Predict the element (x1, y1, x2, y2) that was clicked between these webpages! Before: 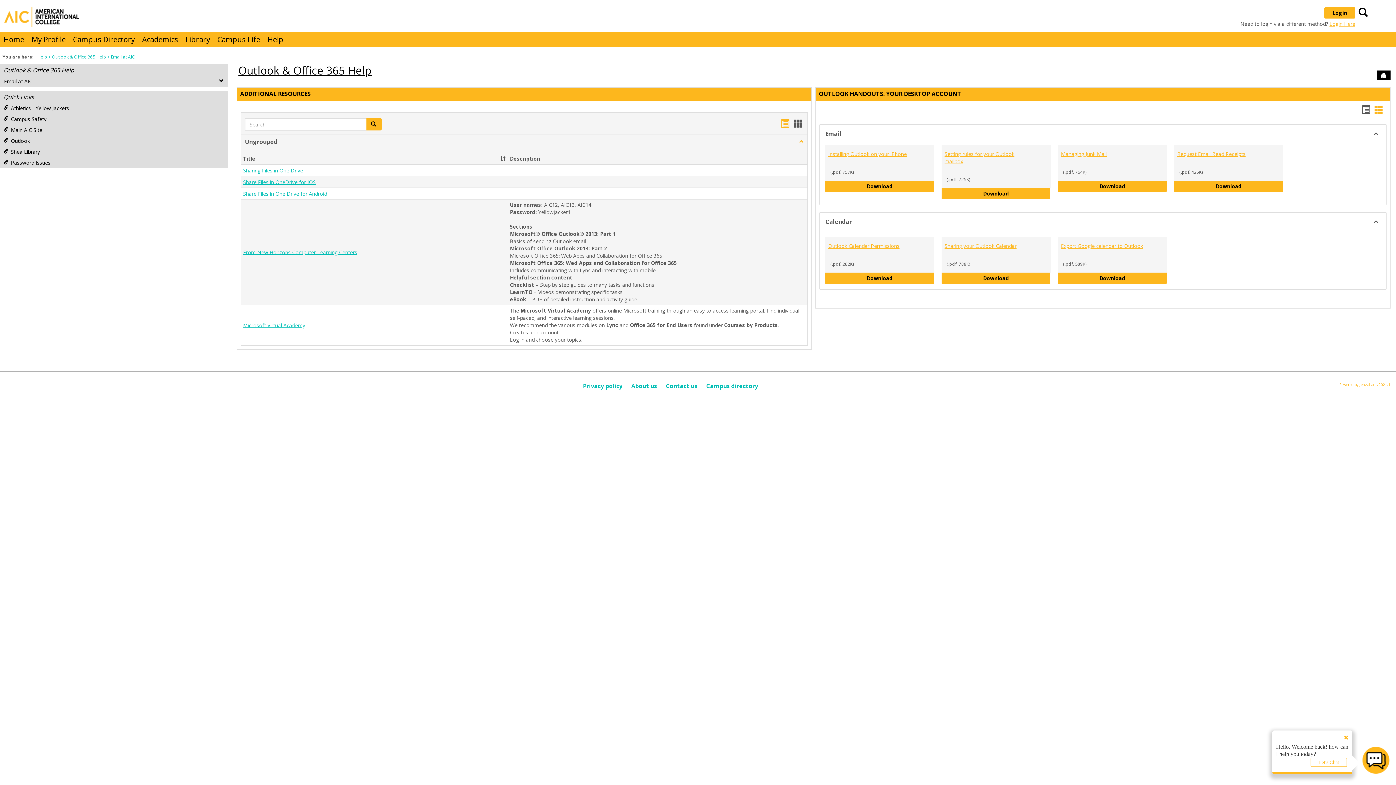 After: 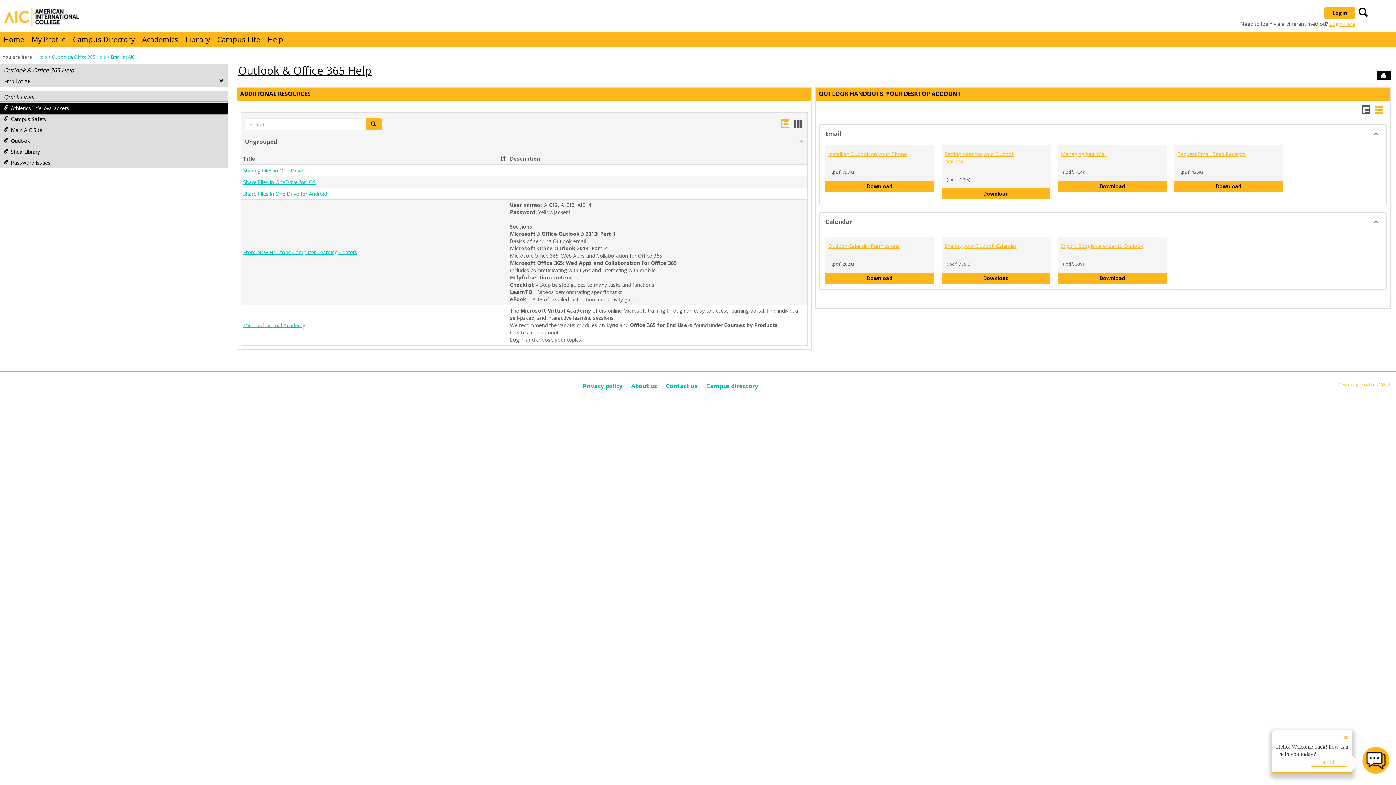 Action: bbox: (0, 102, 227, 113) label: Athletics - Yellow Jackets